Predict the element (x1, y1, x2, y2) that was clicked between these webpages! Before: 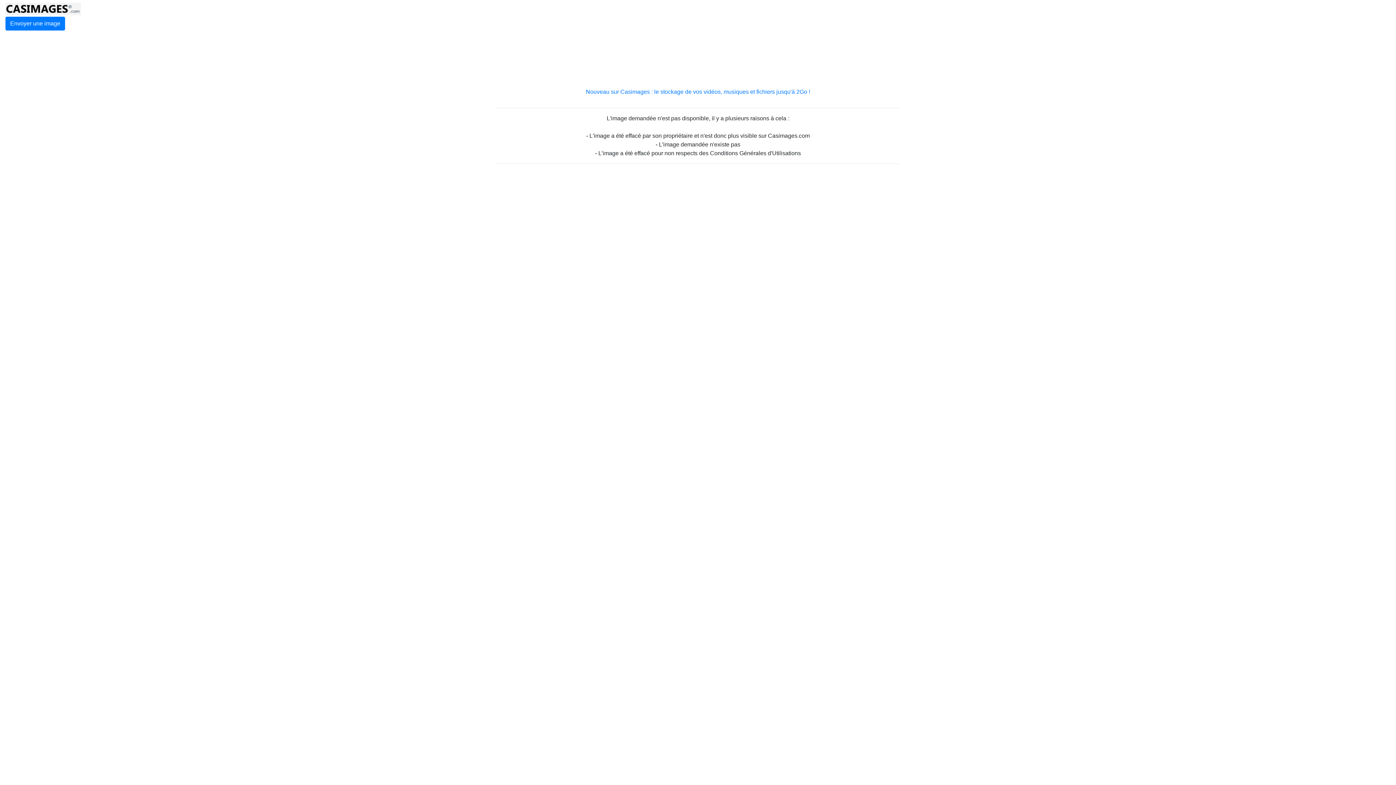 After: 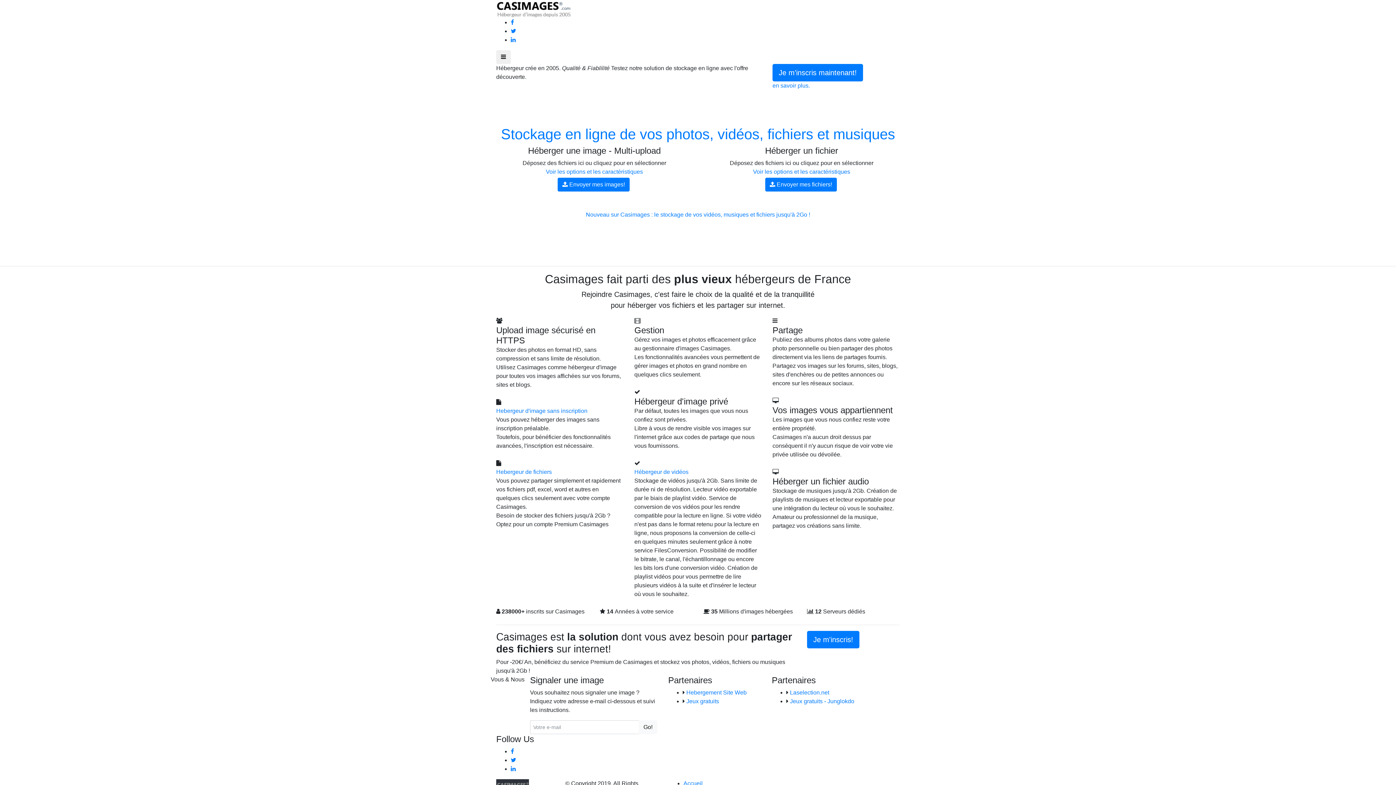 Action: bbox: (5, 16, 65, 30) label: Envoyer une image